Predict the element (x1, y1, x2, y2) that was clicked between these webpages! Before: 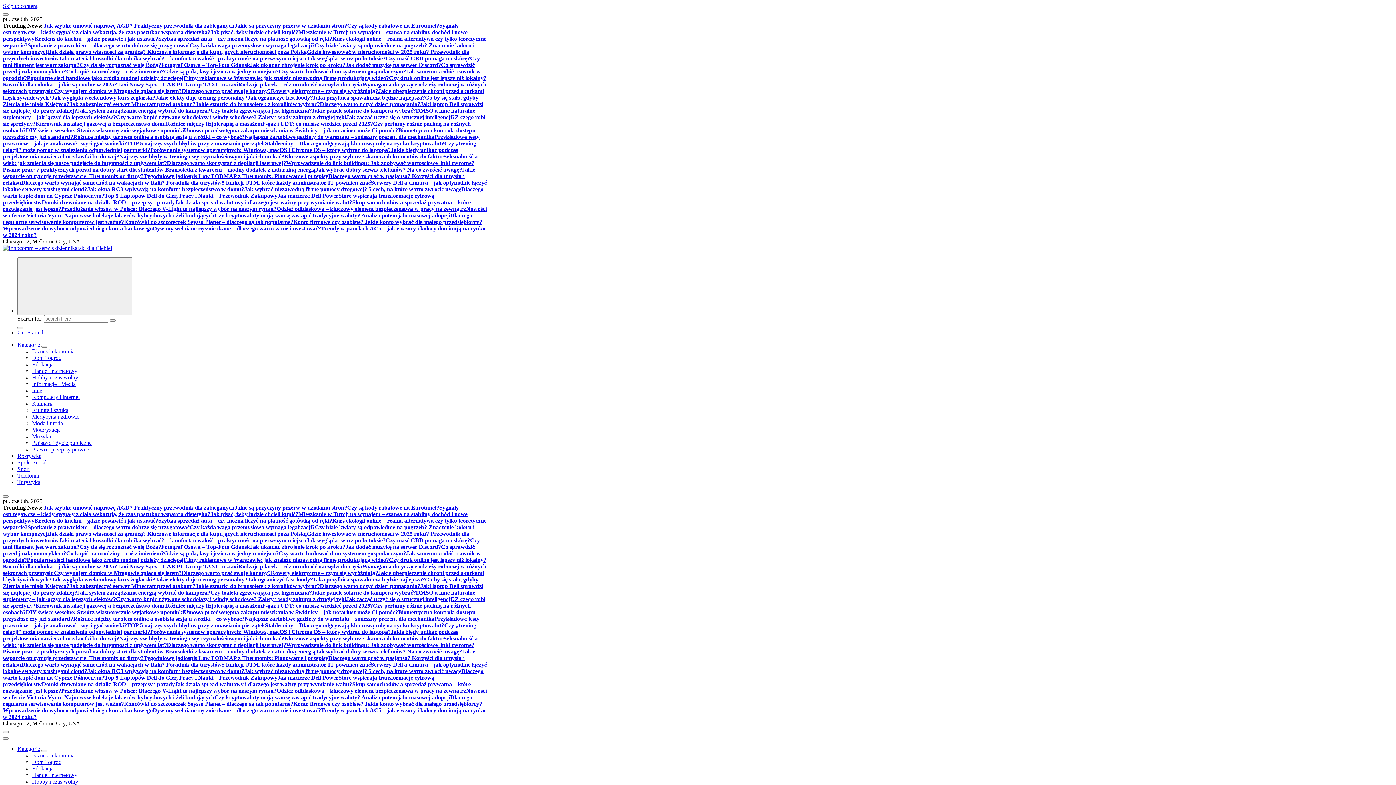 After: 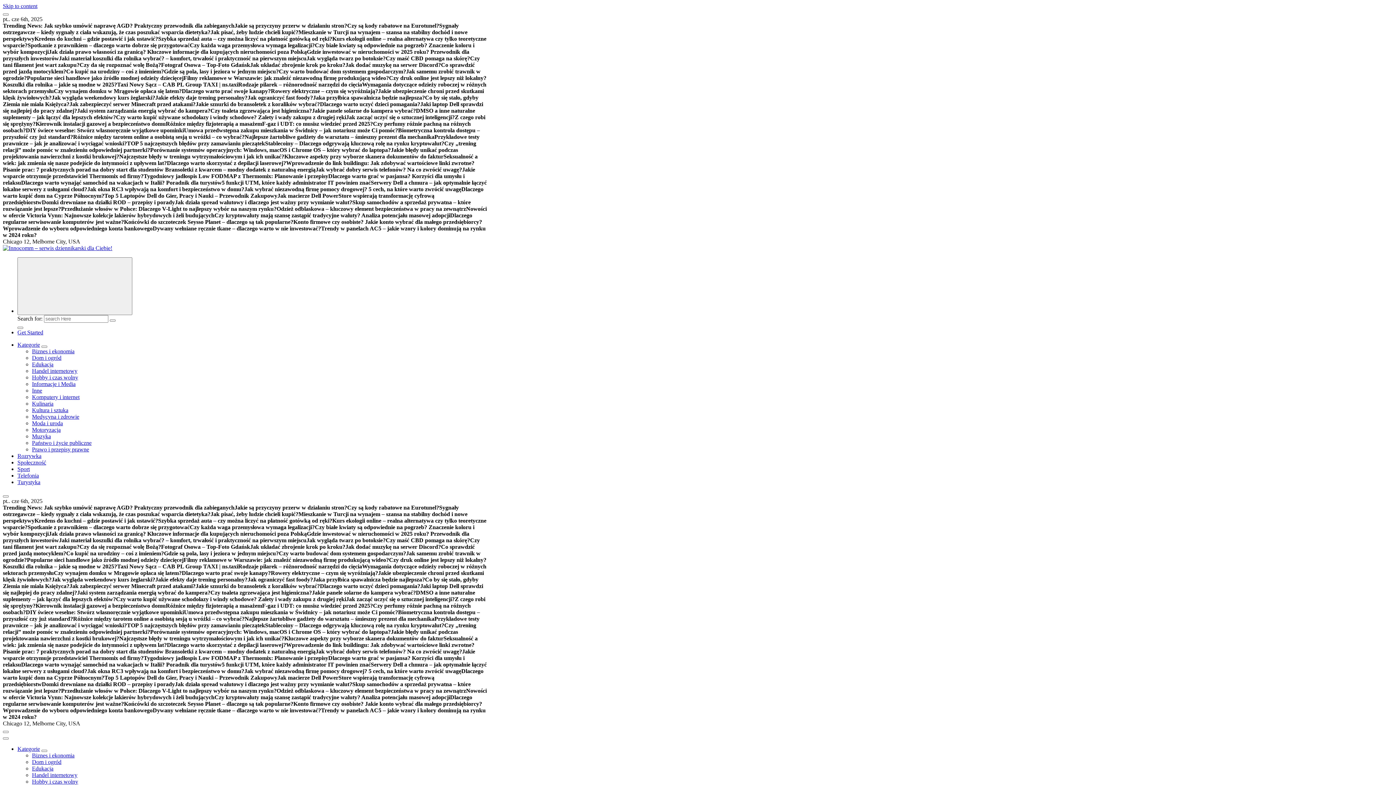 Action: bbox: (270, 570, 378, 576) label: Rowery elektryczne – czym się wyróżniają?